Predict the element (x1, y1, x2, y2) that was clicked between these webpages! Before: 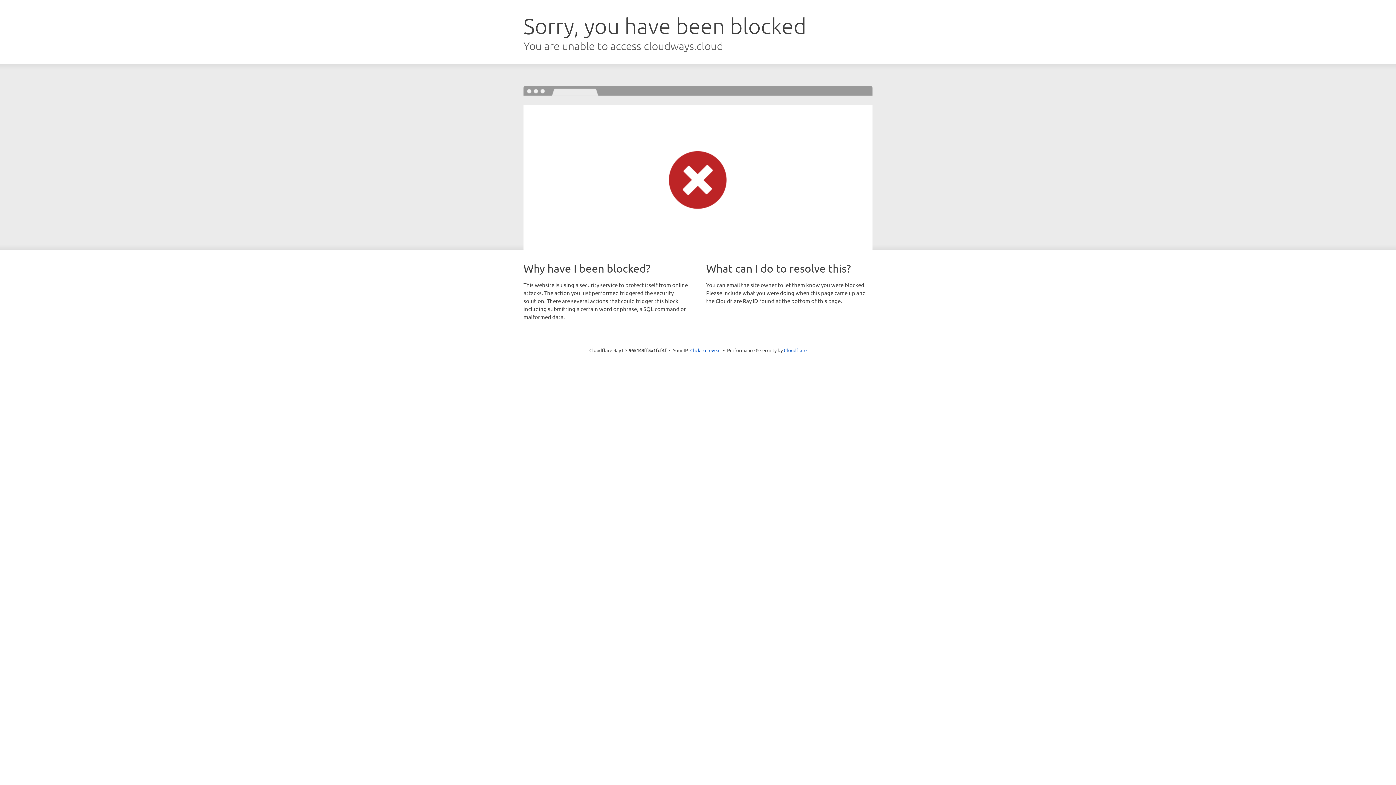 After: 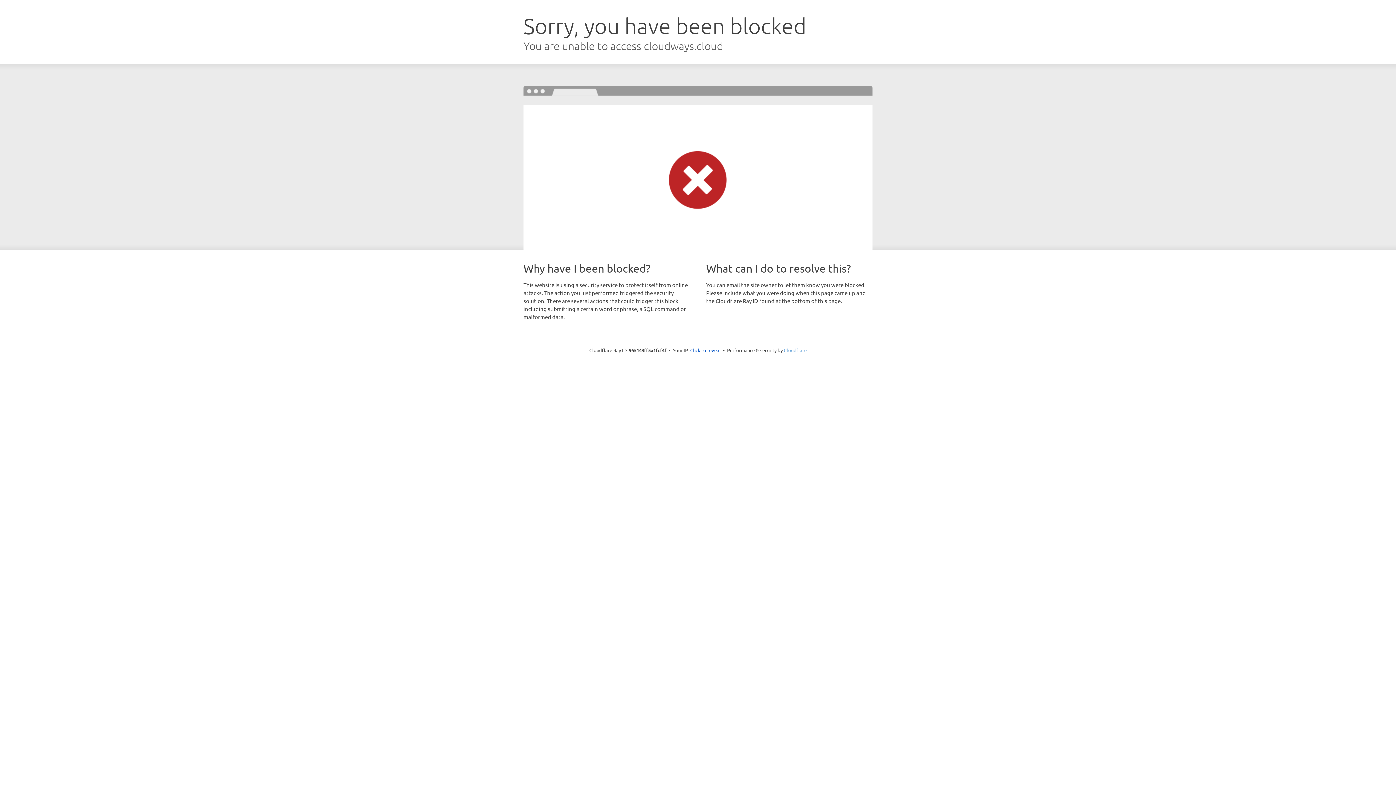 Action: label: Cloudflare bbox: (784, 347, 806, 353)